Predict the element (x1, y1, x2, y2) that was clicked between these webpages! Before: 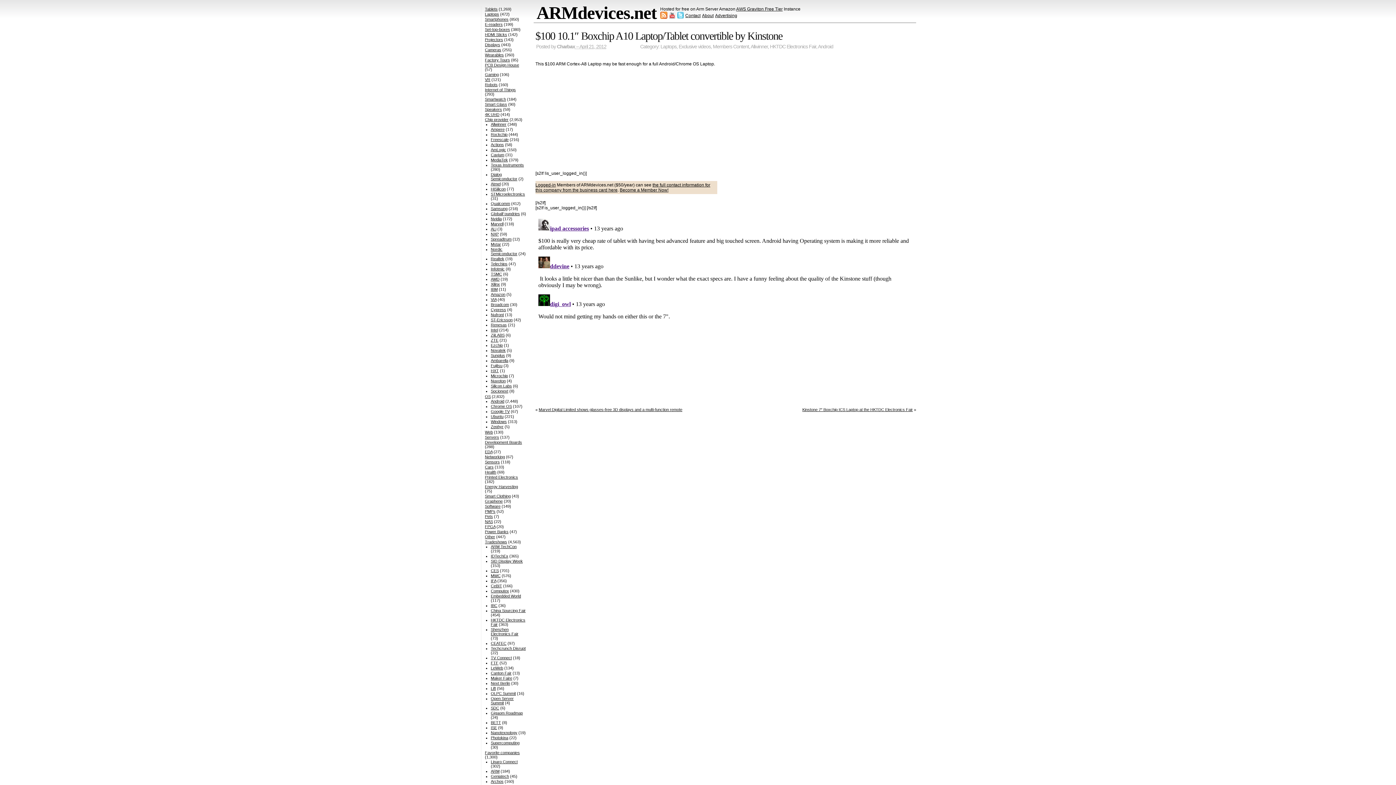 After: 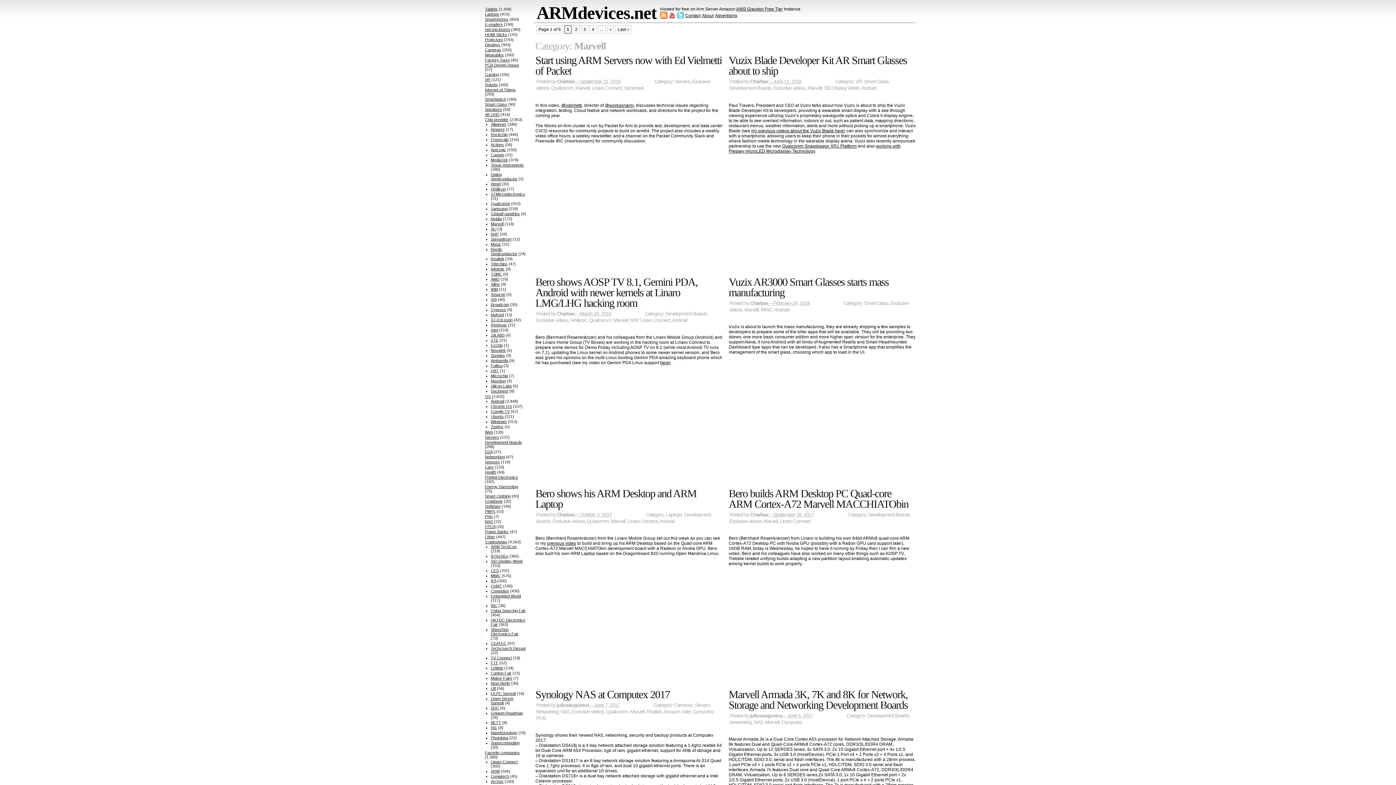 Action: bbox: (490, 221, 503, 226) label: Marvell